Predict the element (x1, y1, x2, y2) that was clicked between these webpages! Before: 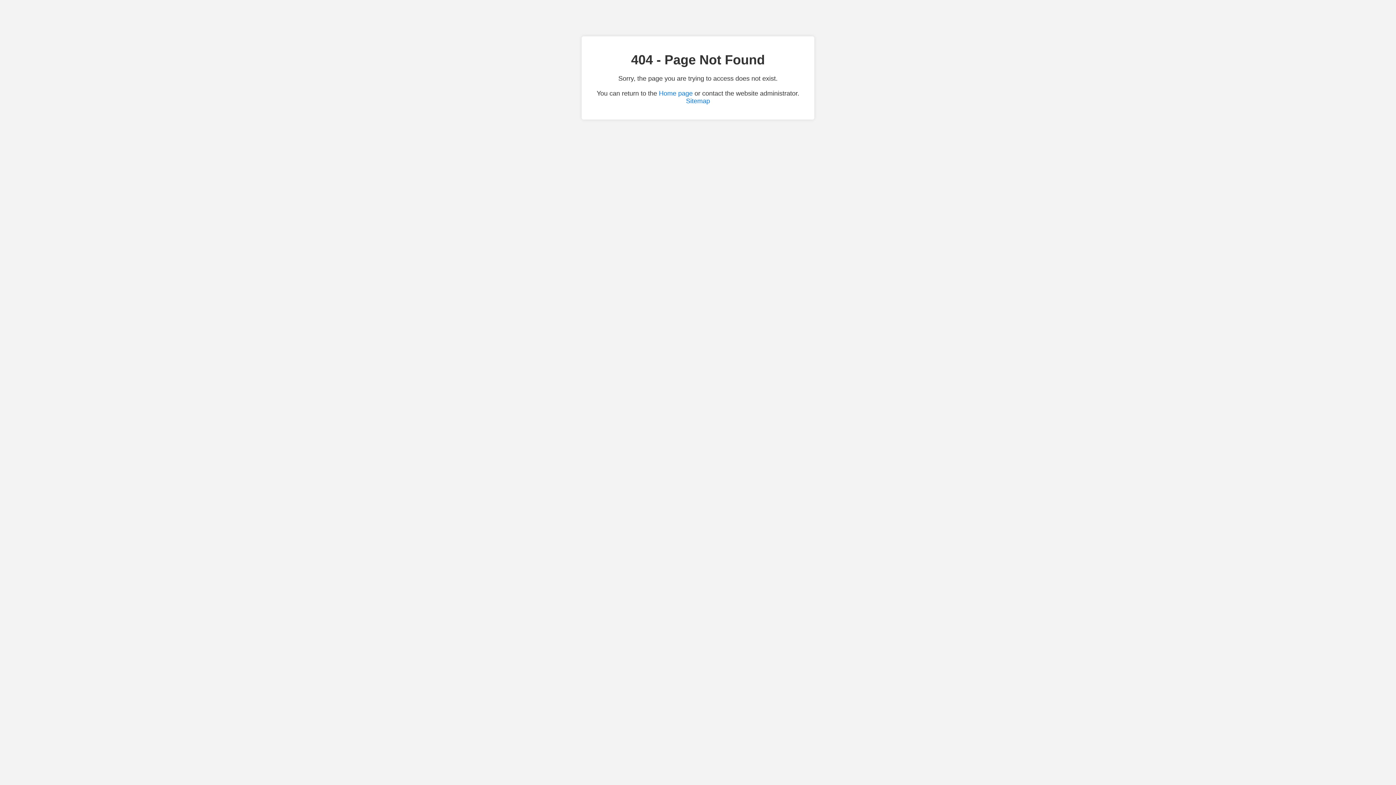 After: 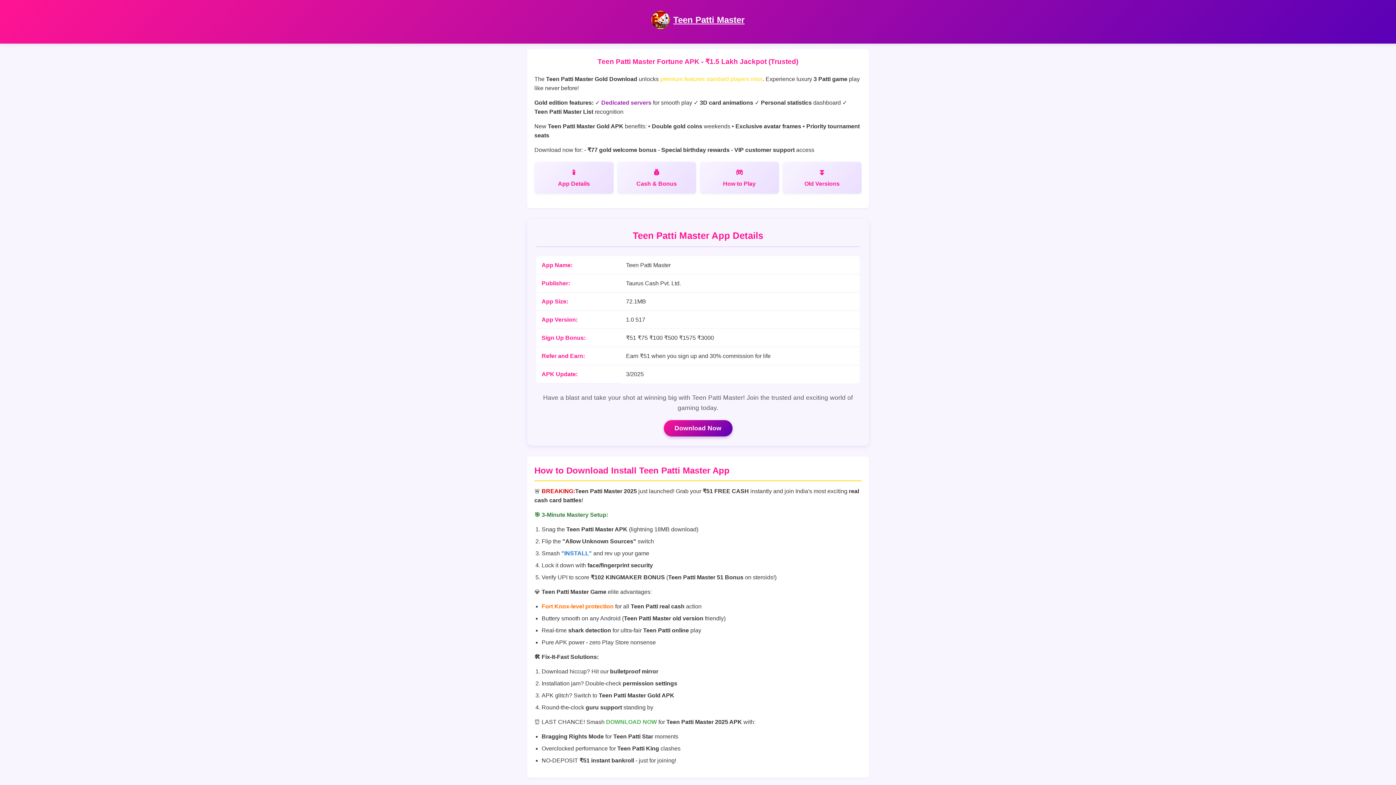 Action: label: Home page bbox: (659, 89, 692, 97)